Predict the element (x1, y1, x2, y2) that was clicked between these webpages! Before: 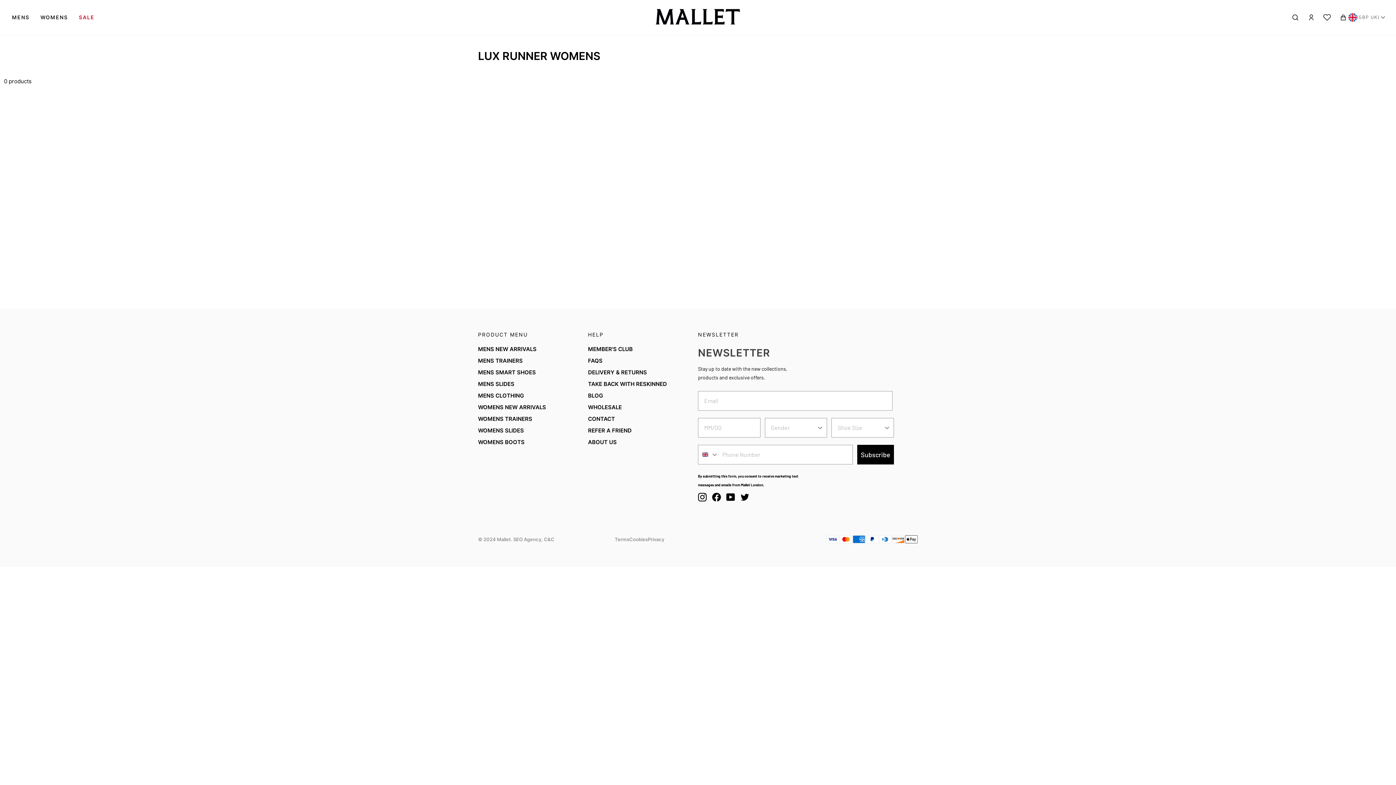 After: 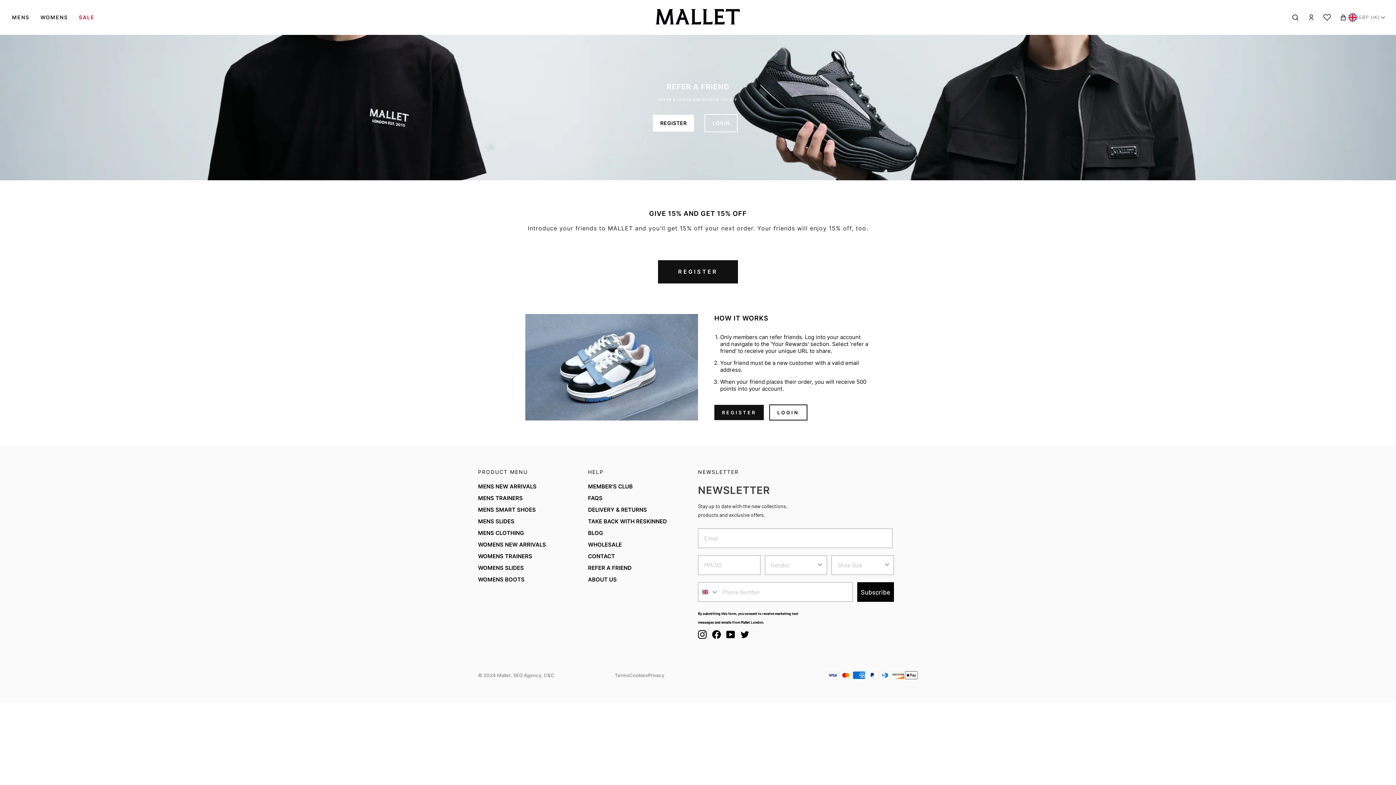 Action: label: REFER A FRIEND bbox: (588, 426, 631, 435)